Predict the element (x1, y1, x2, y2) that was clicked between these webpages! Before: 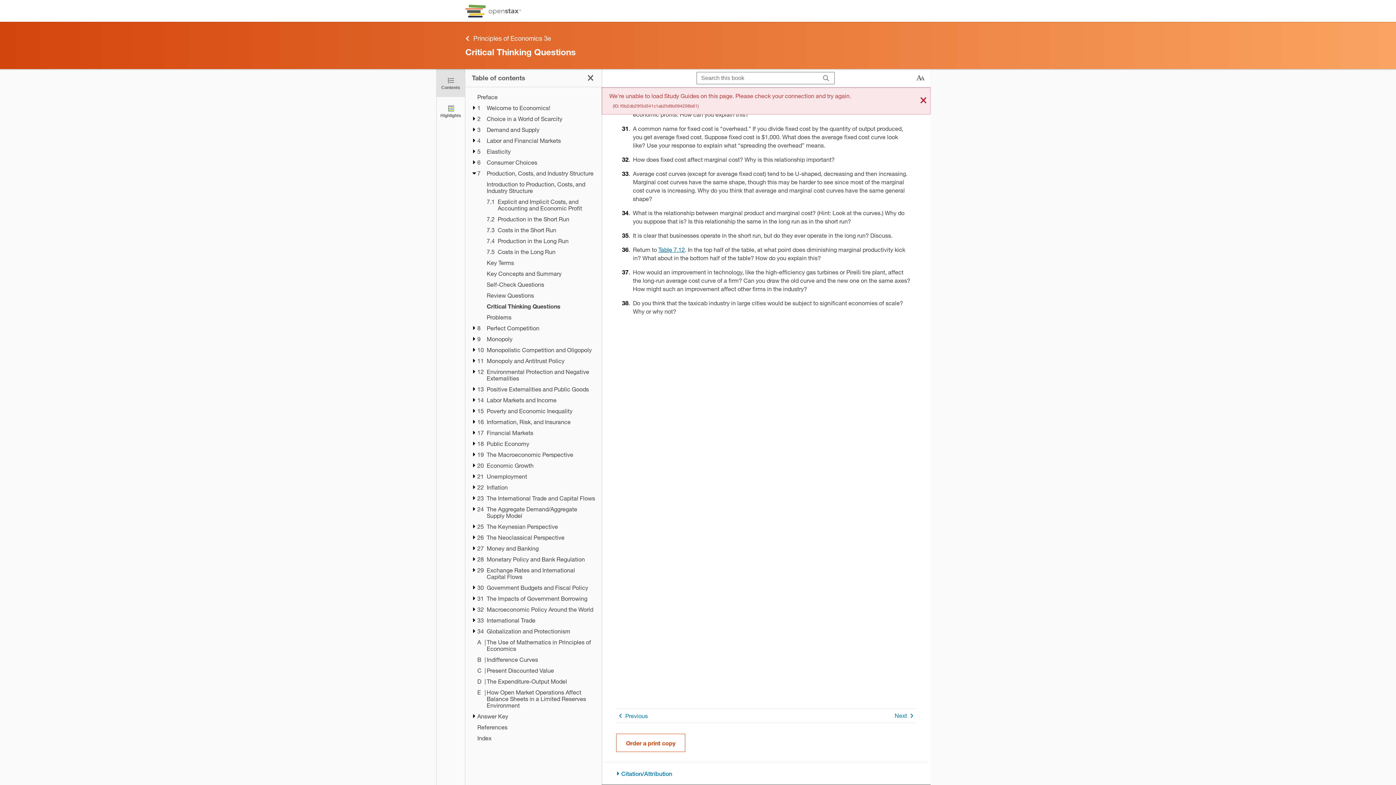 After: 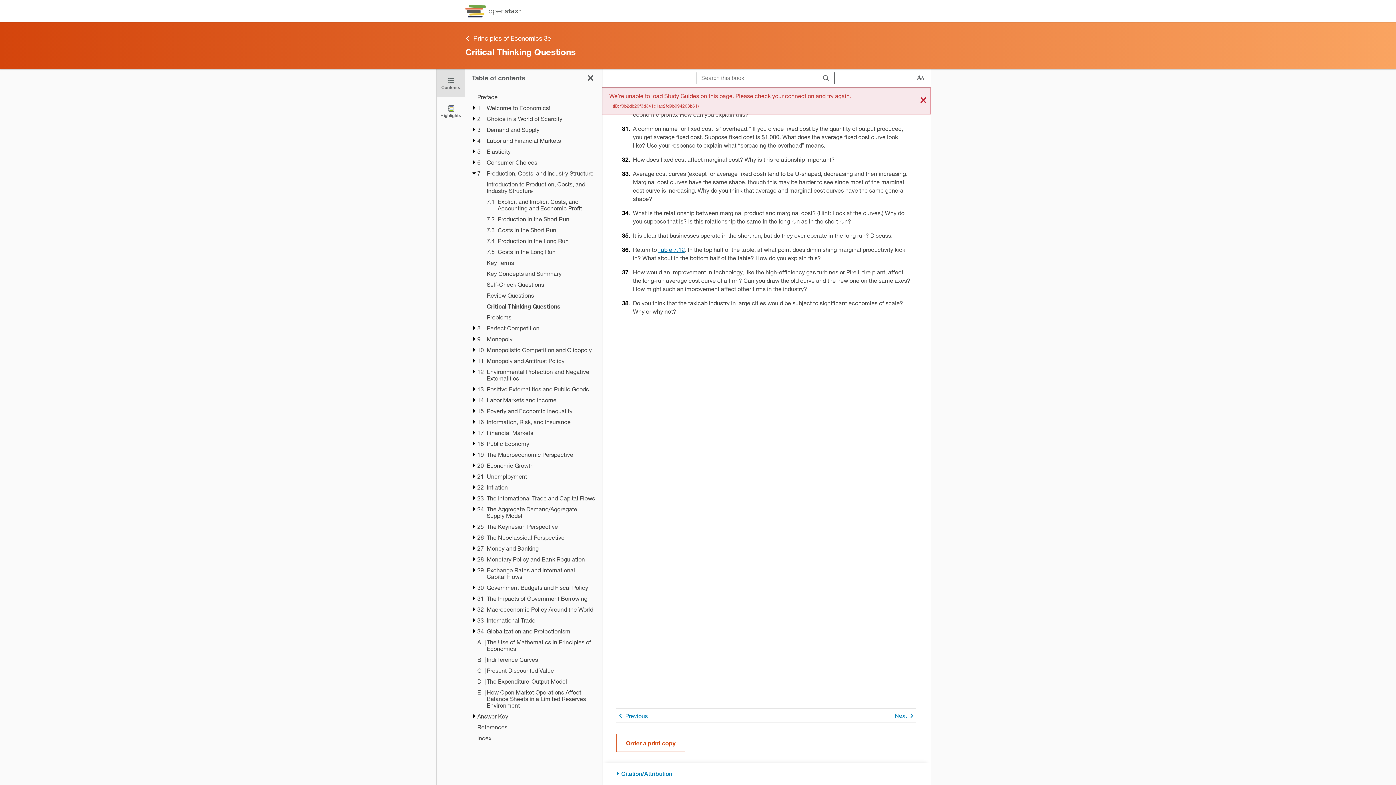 Action: bbox: (616, 734, 685, 752) label: Order a print copy